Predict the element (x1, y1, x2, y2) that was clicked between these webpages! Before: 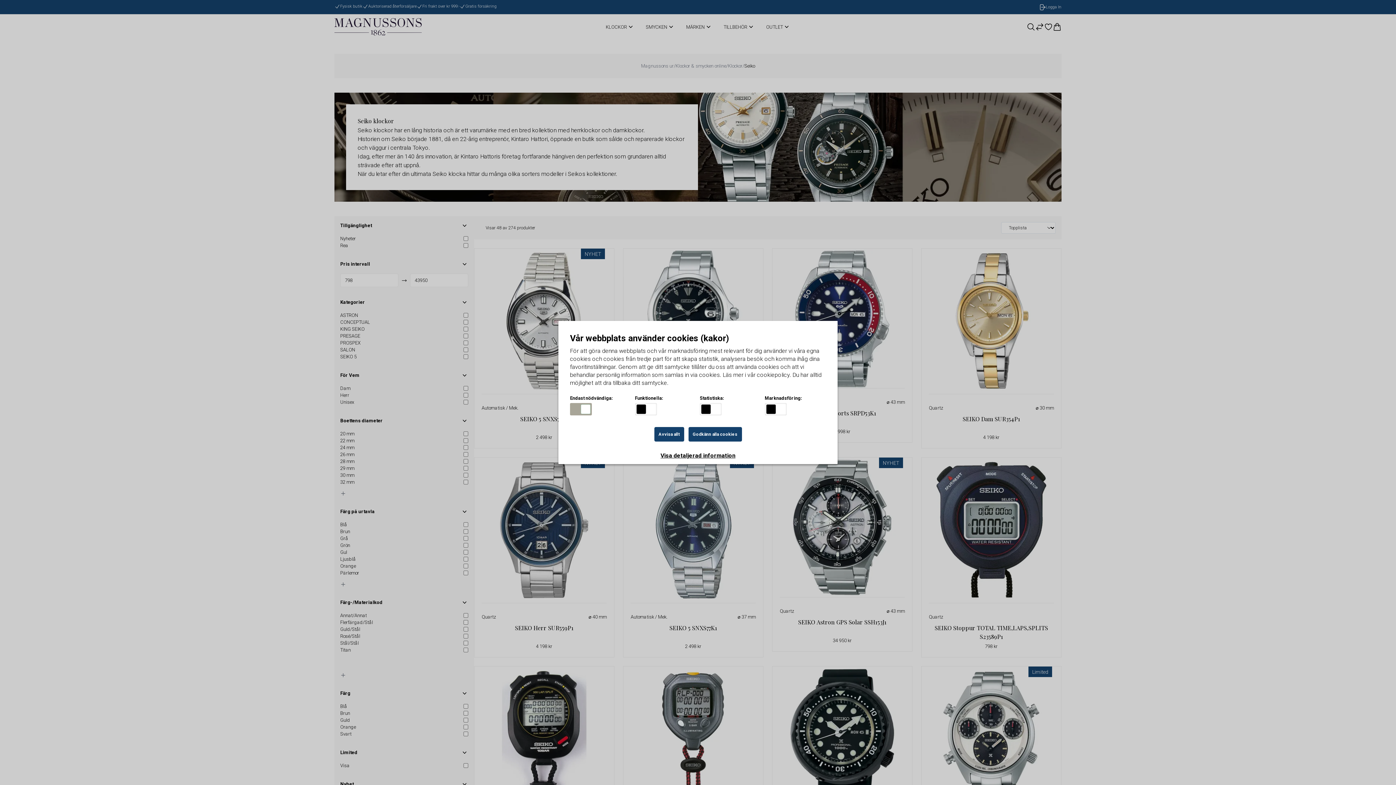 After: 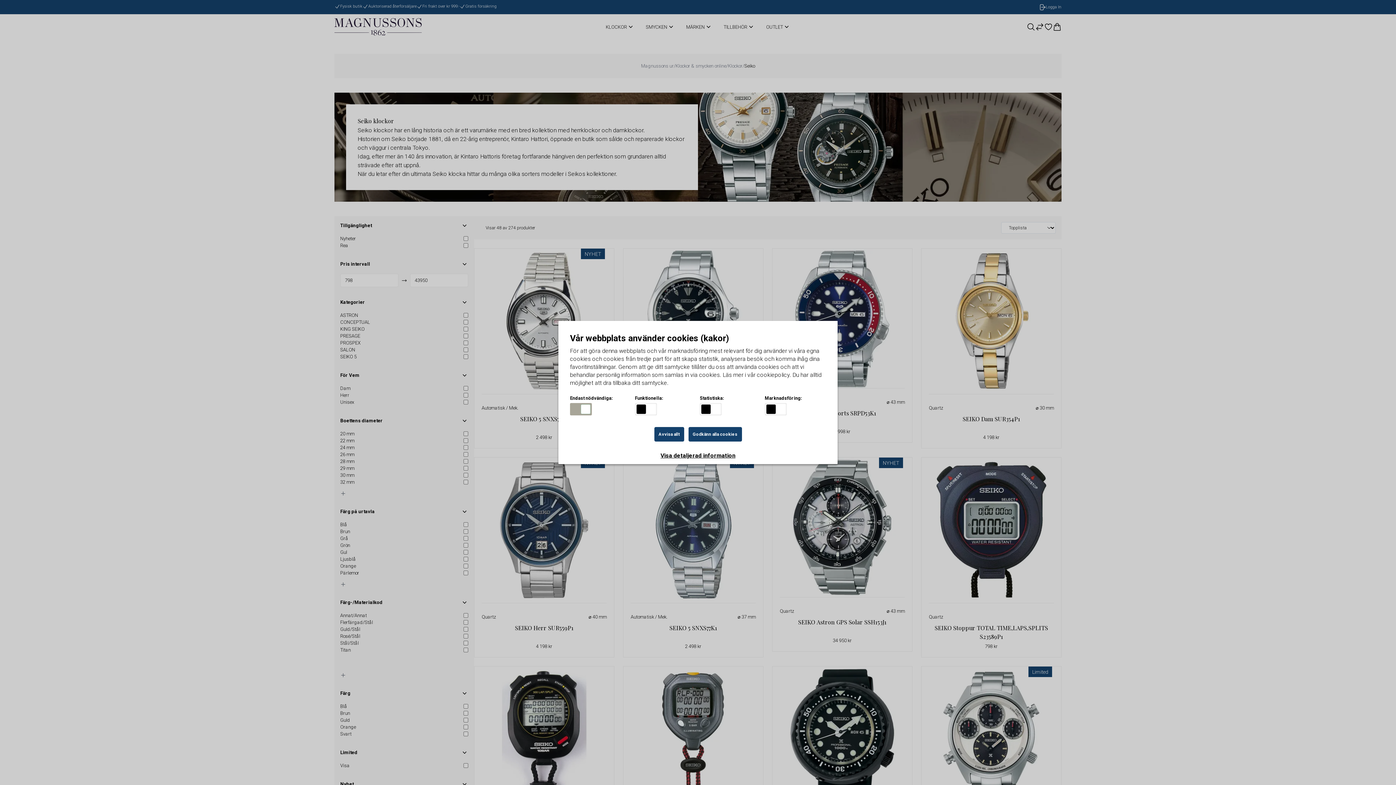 Action: label: Visa detaljerad information bbox: (558, 447, 837, 464)